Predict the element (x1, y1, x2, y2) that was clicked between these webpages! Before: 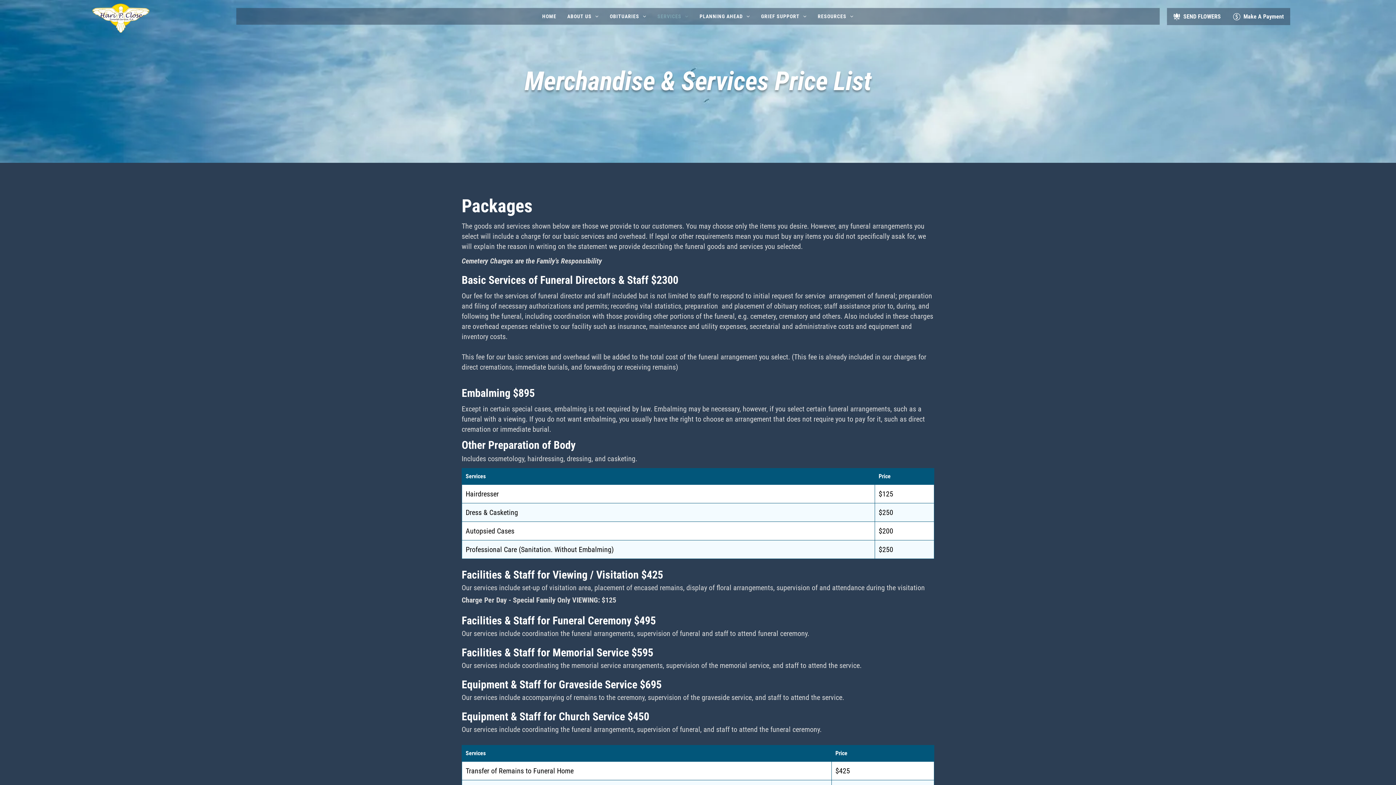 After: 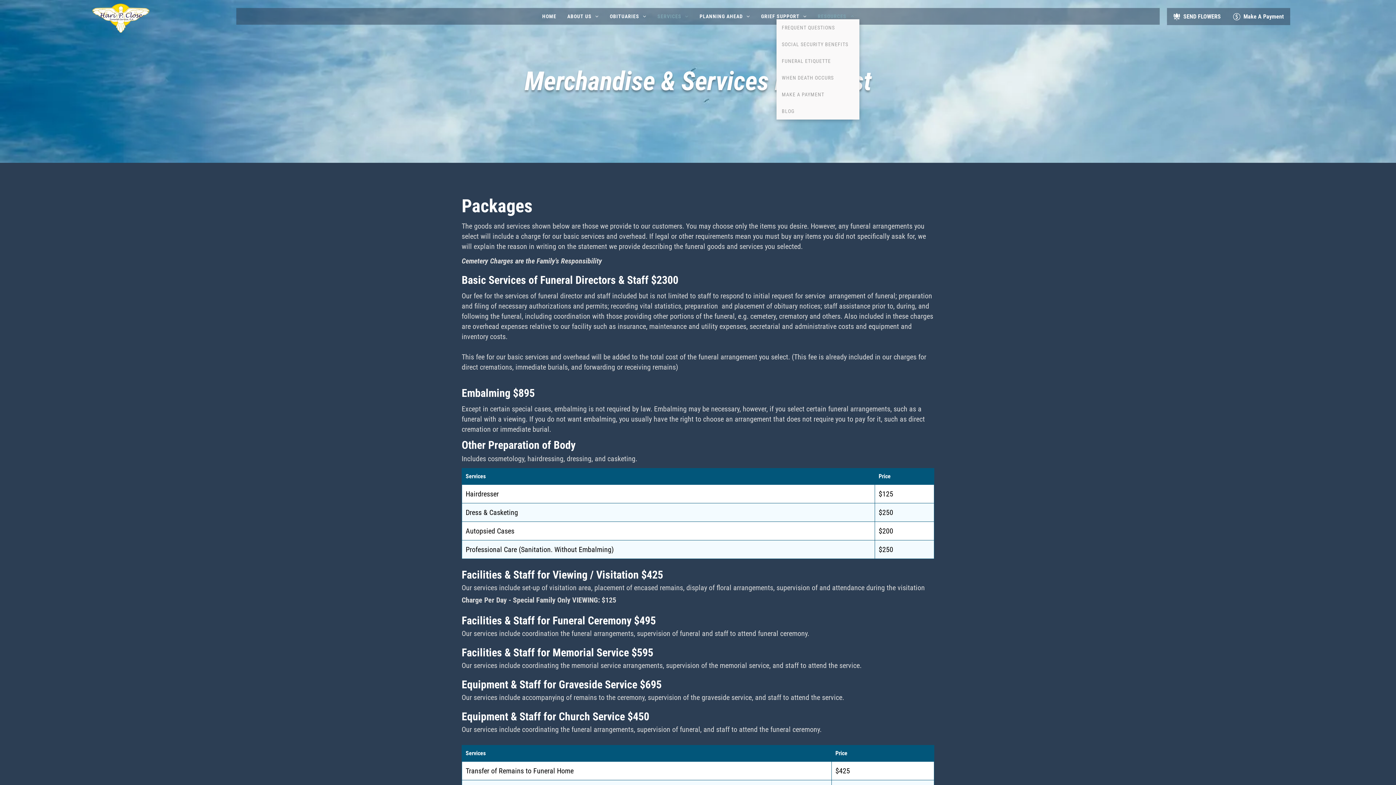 Action: bbox: (812, 13, 859, 19) label: RESOURCES